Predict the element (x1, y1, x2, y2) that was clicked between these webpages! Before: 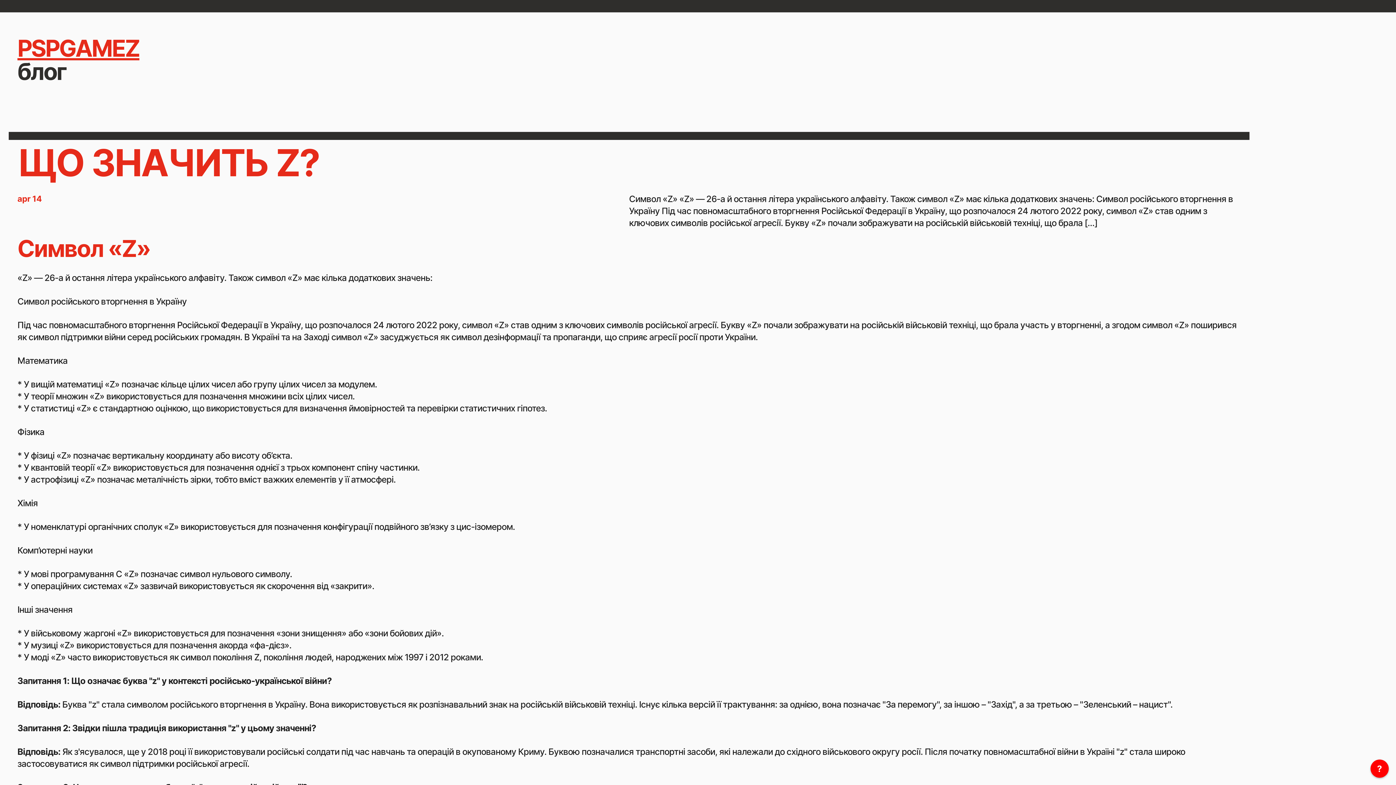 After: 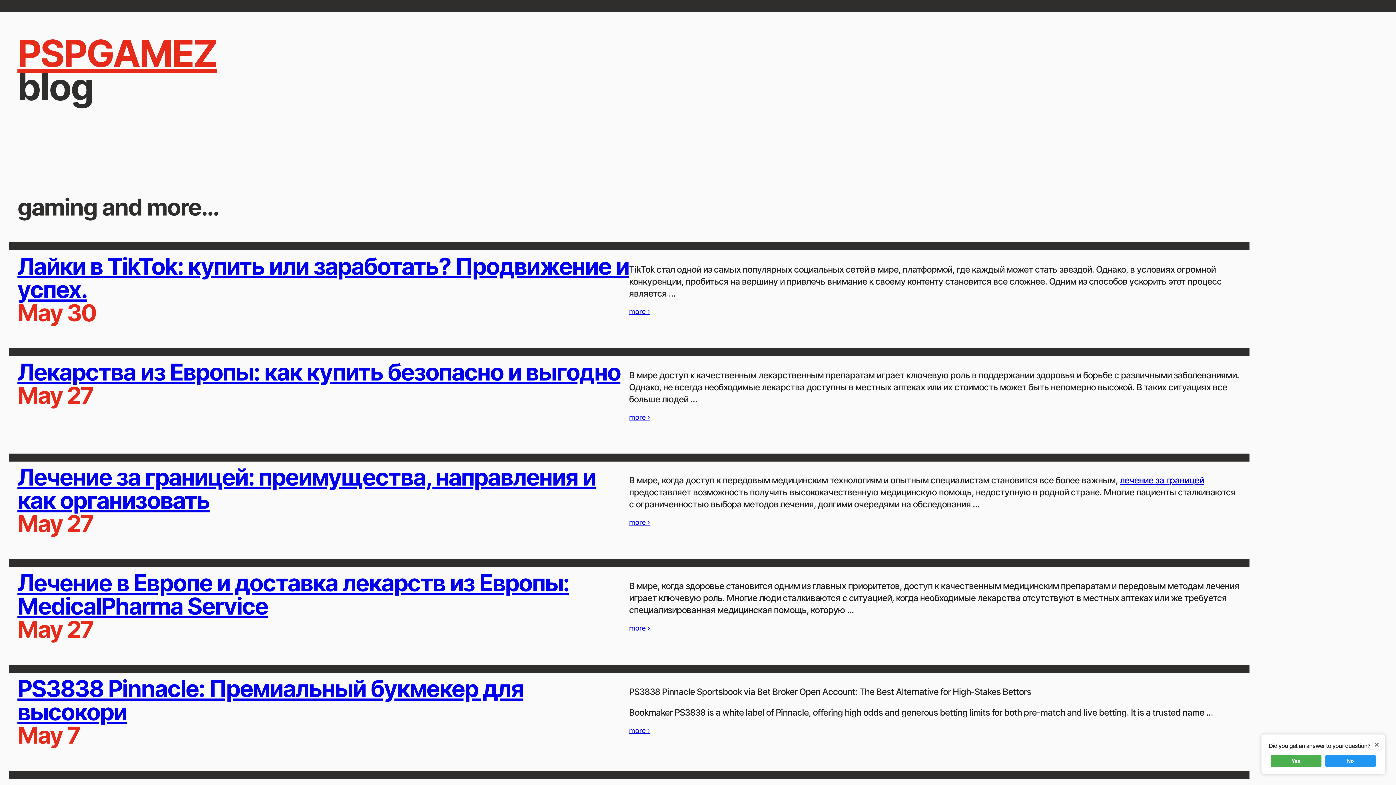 Action: bbox: (17, 34, 139, 62) label: PSPGAMEZ